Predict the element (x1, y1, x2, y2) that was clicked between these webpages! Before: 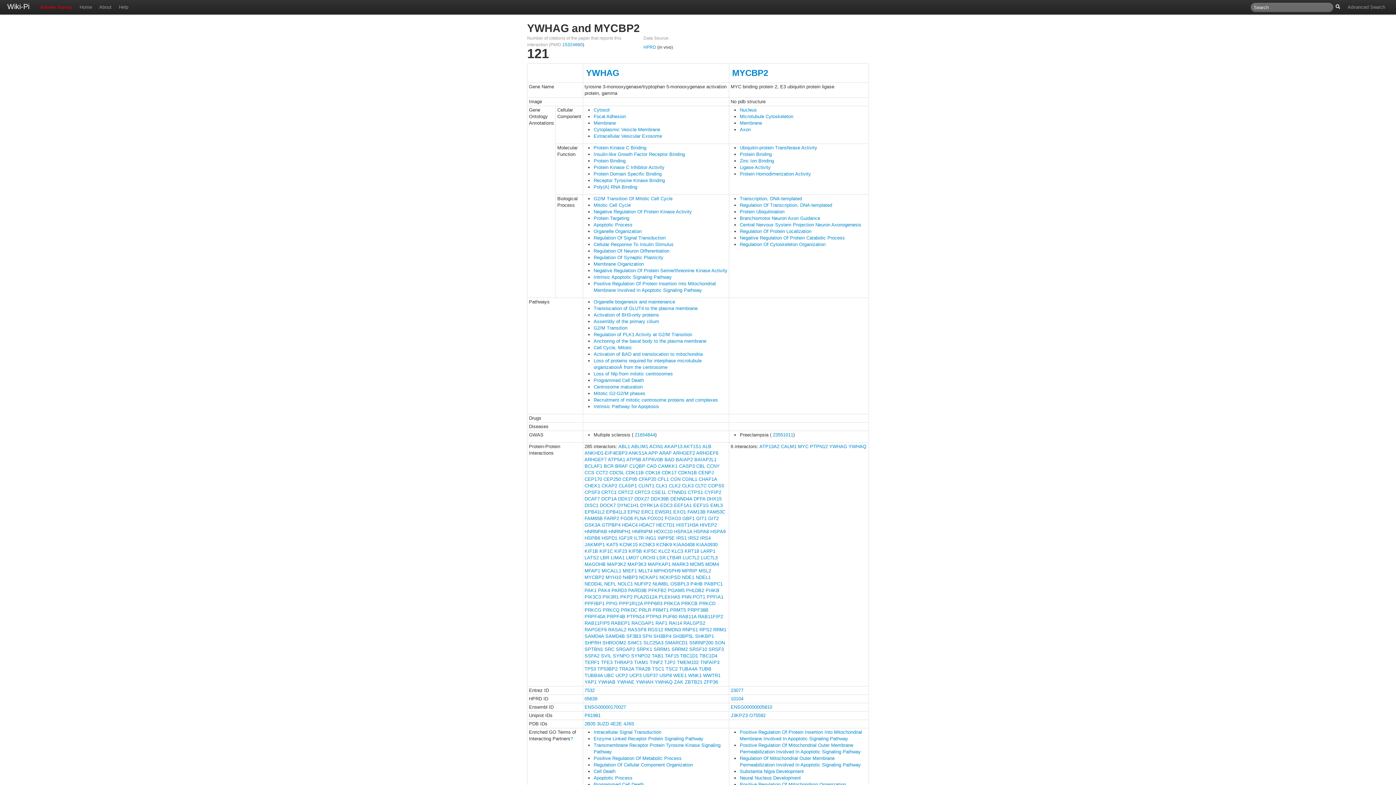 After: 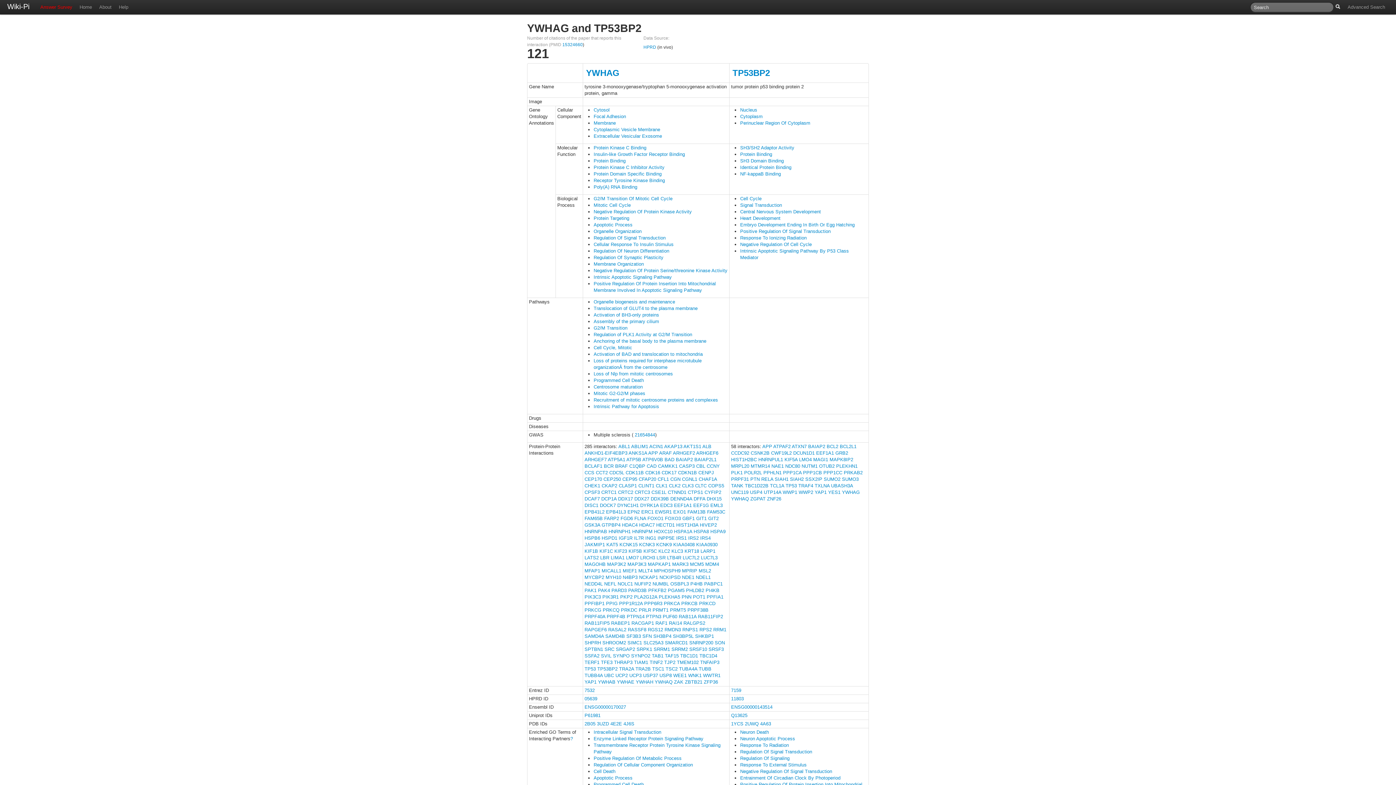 Action: bbox: (597, 666, 617, 672) label: TP53BP2